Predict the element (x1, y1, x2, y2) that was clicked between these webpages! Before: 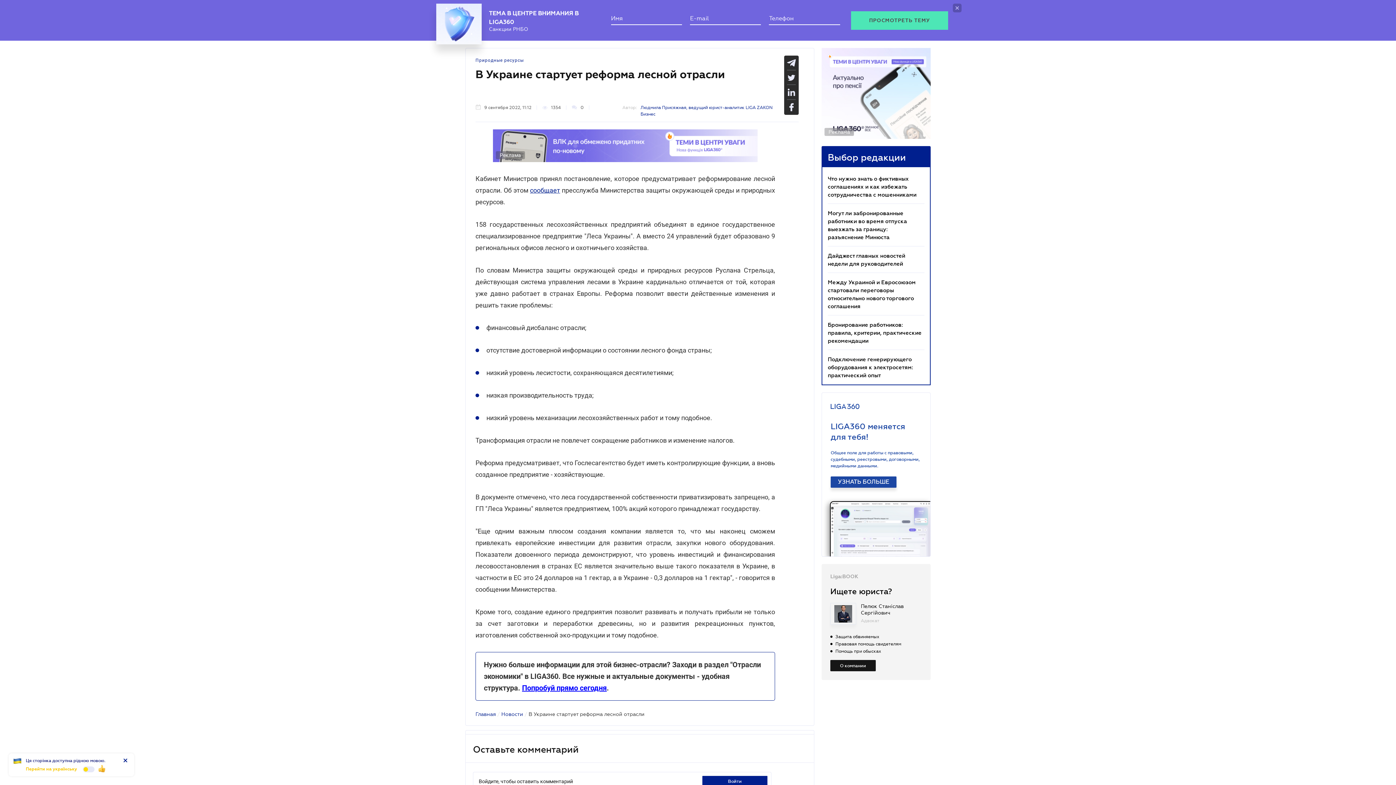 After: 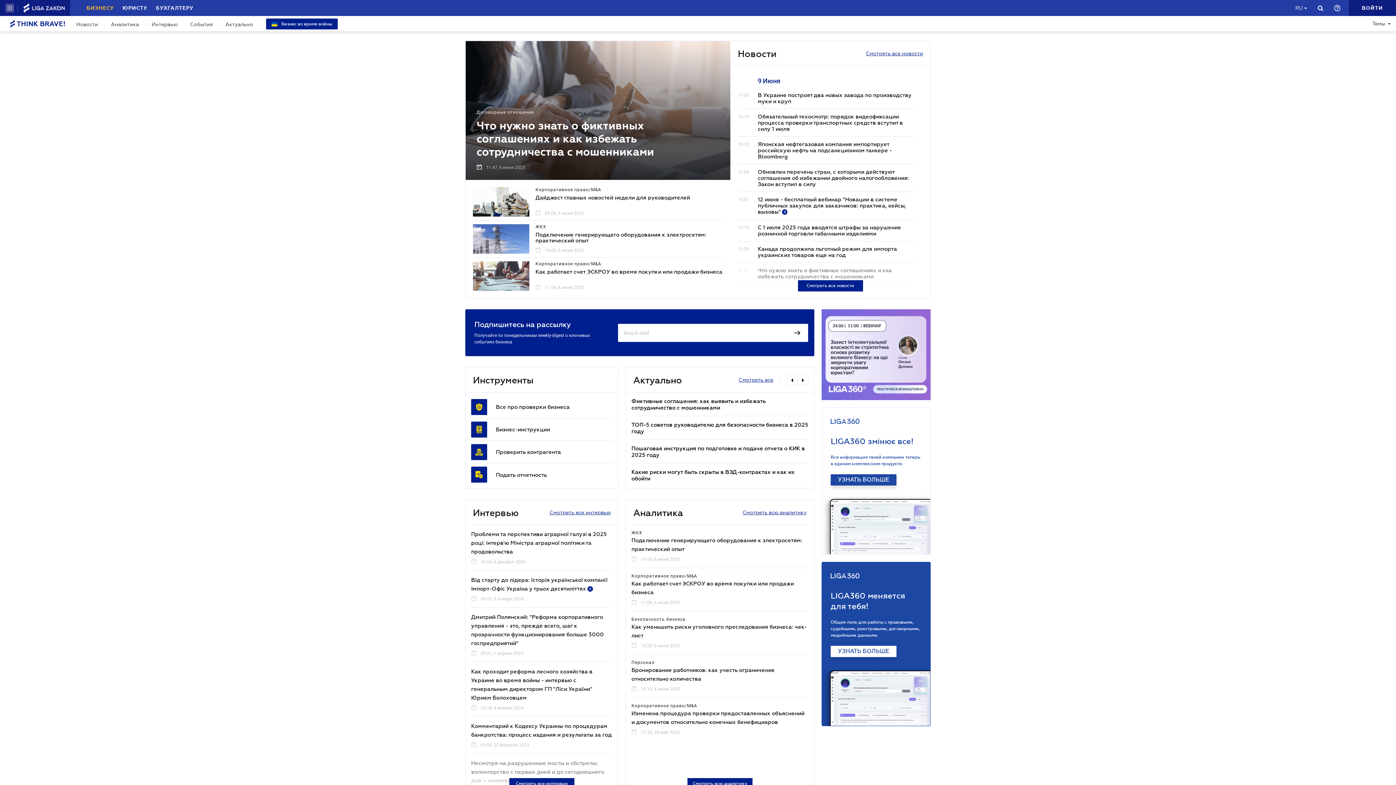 Action: bbox: (475, 704, 496, 709) label: Главная